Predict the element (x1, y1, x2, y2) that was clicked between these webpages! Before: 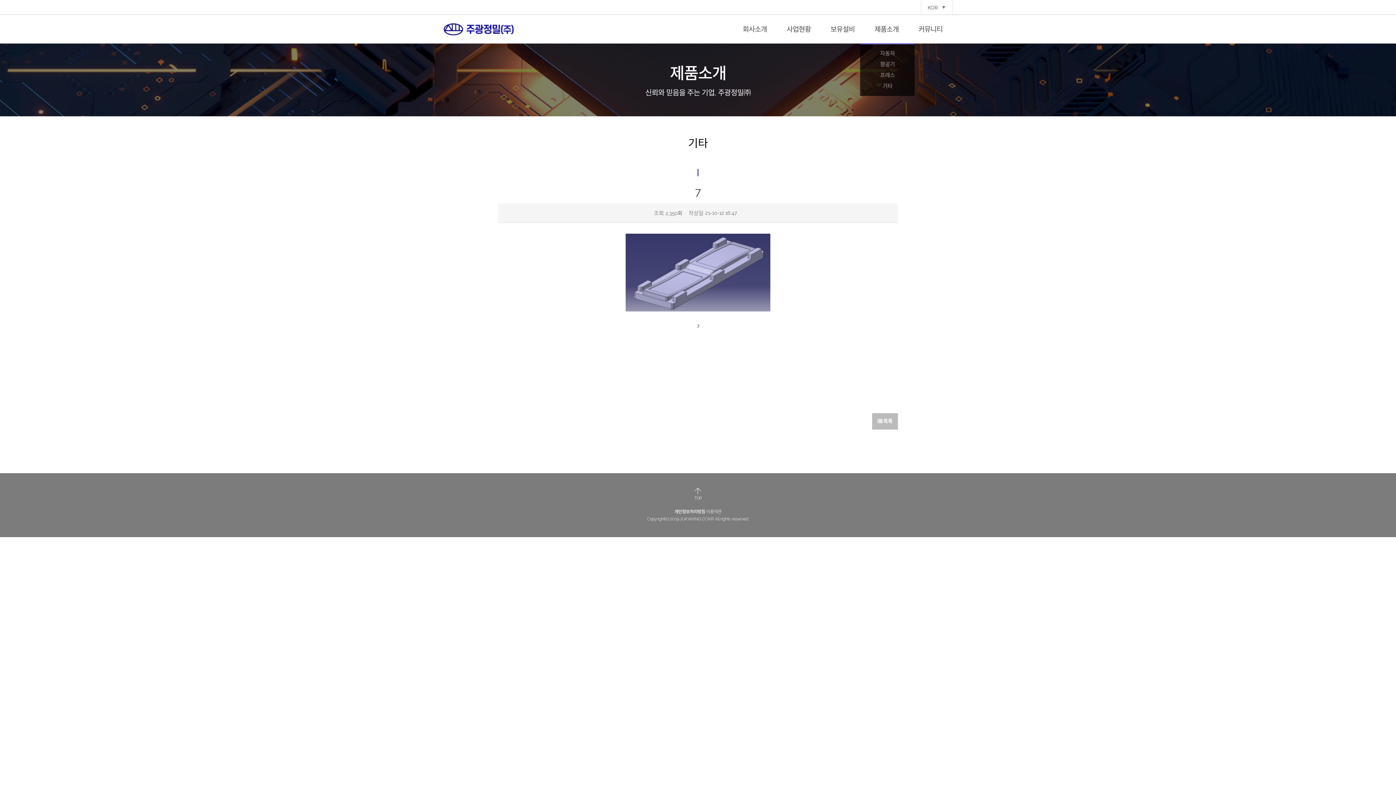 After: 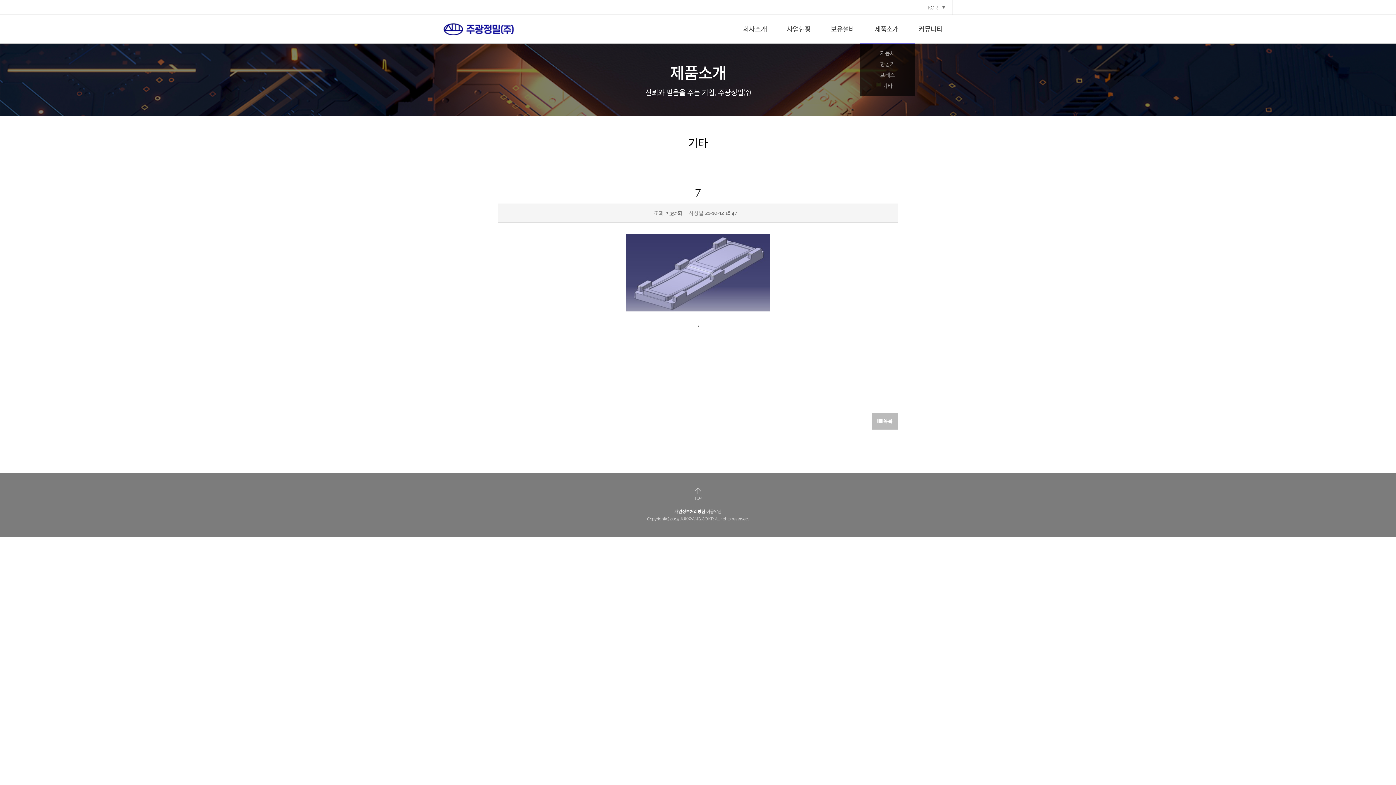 Action: bbox: (498, 233, 898, 318)